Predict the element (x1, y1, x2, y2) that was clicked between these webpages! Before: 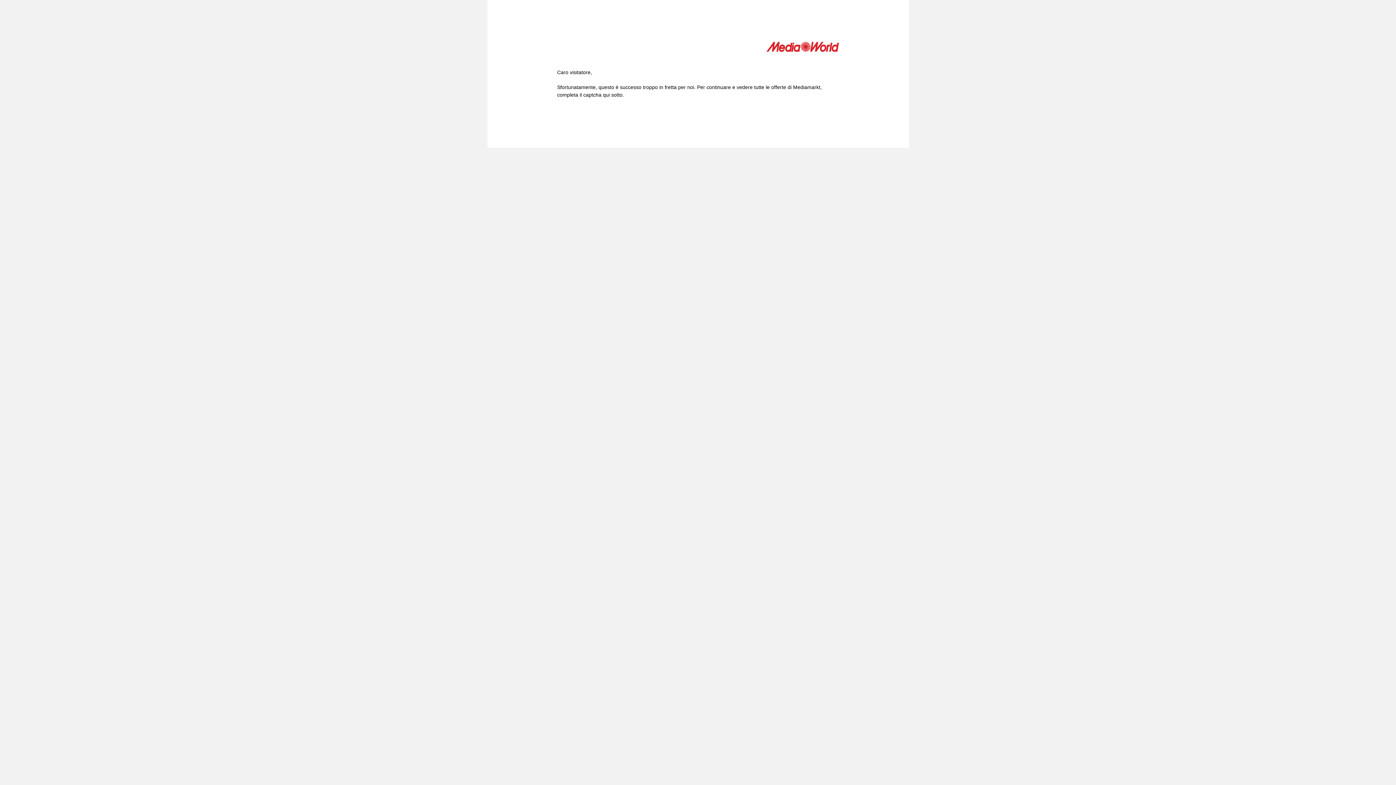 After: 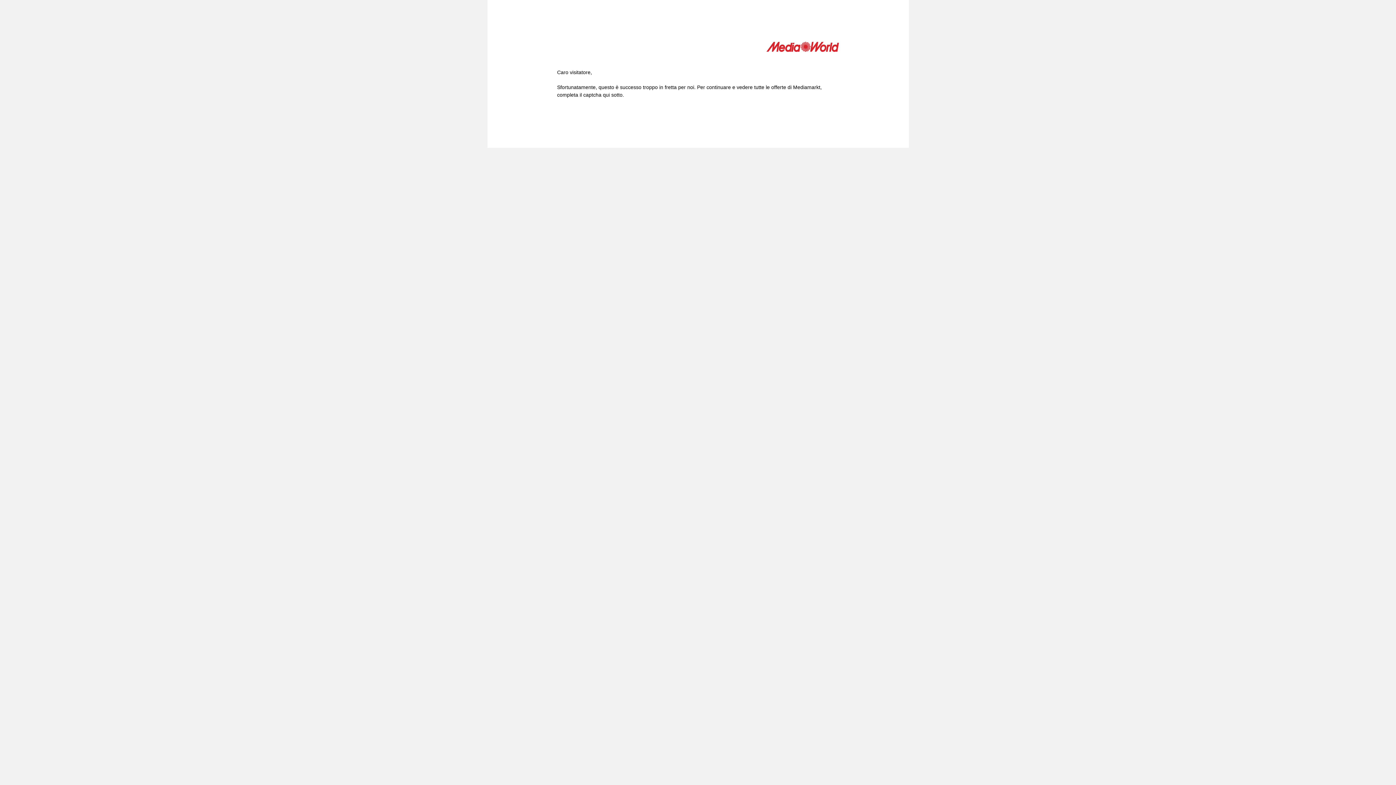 Action: bbox: (766, 41, 839, 54)